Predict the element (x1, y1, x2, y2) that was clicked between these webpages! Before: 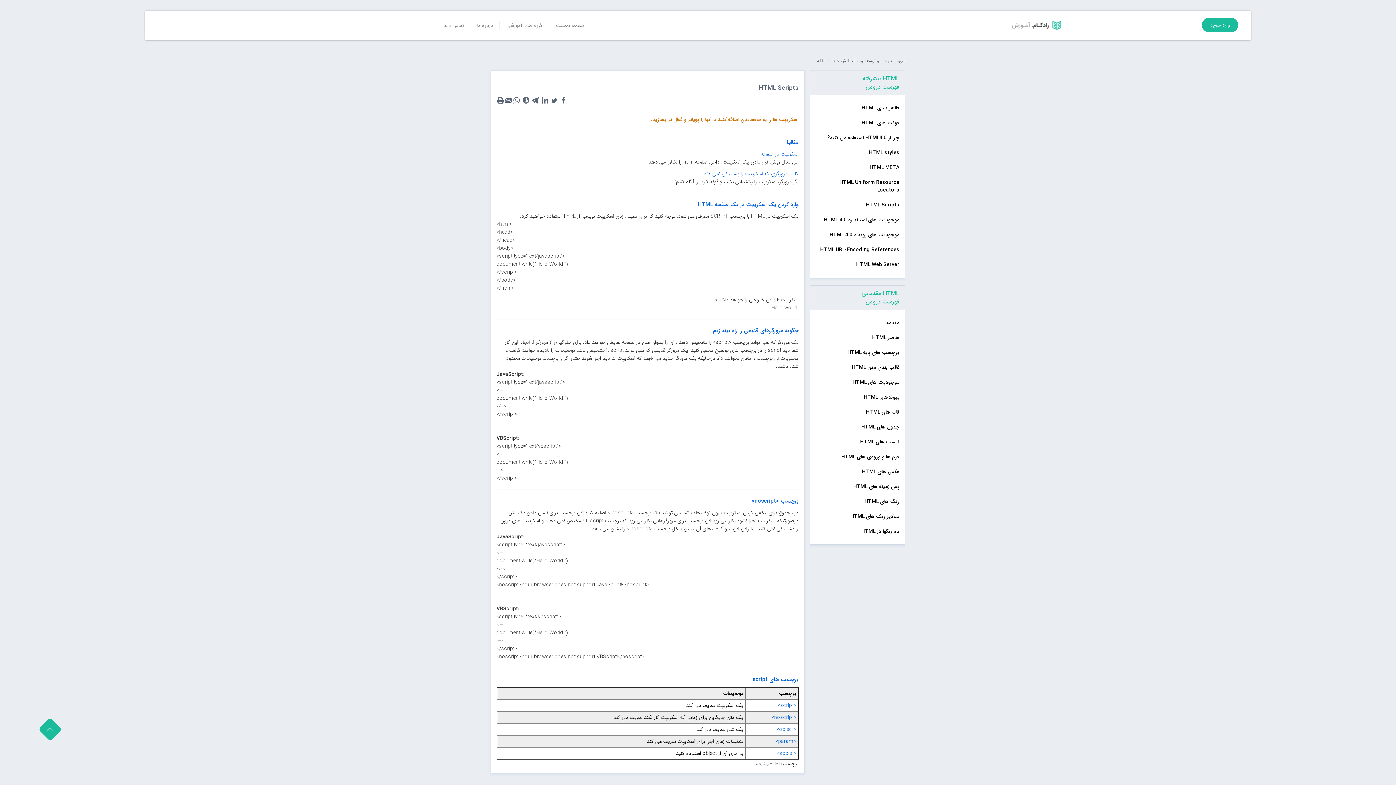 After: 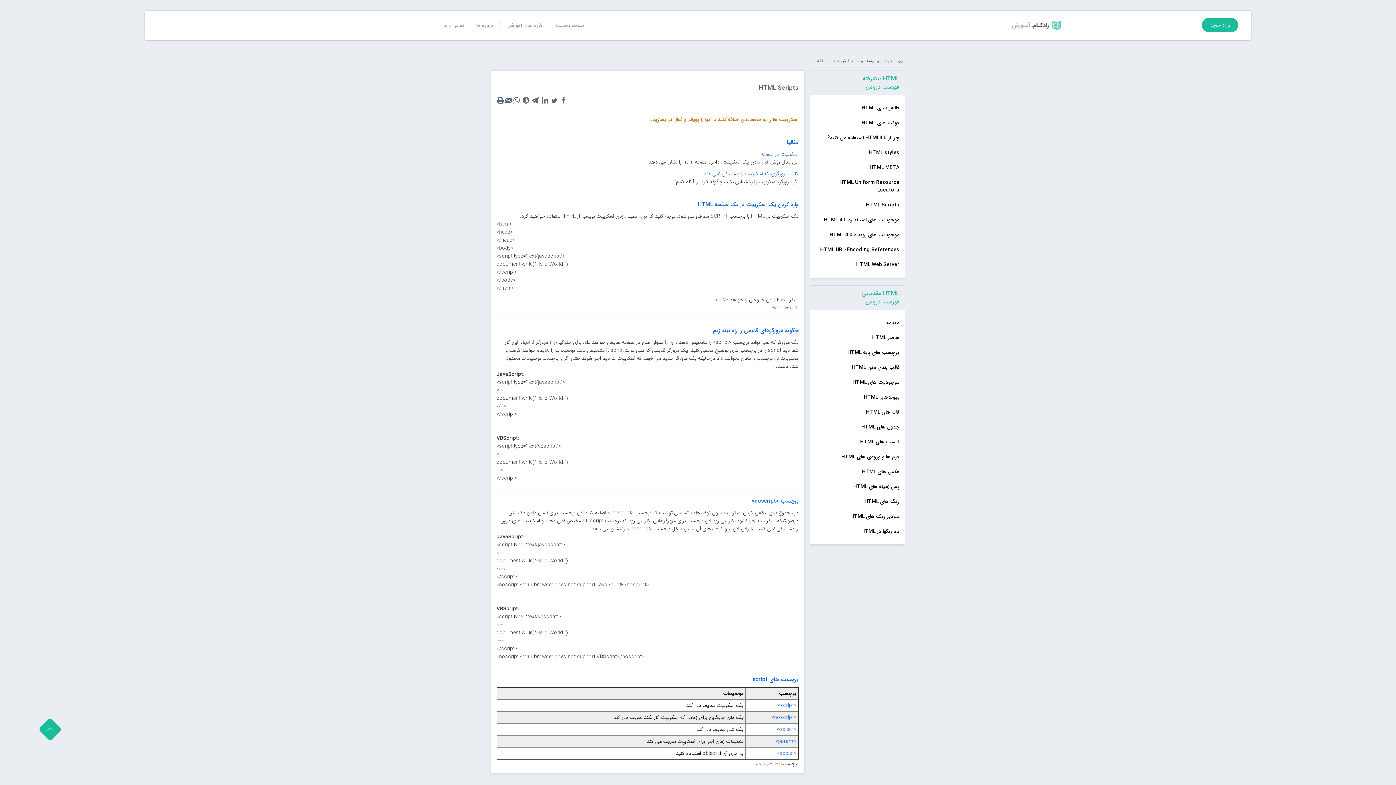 Action: bbox: (522, 96, 529, 104)